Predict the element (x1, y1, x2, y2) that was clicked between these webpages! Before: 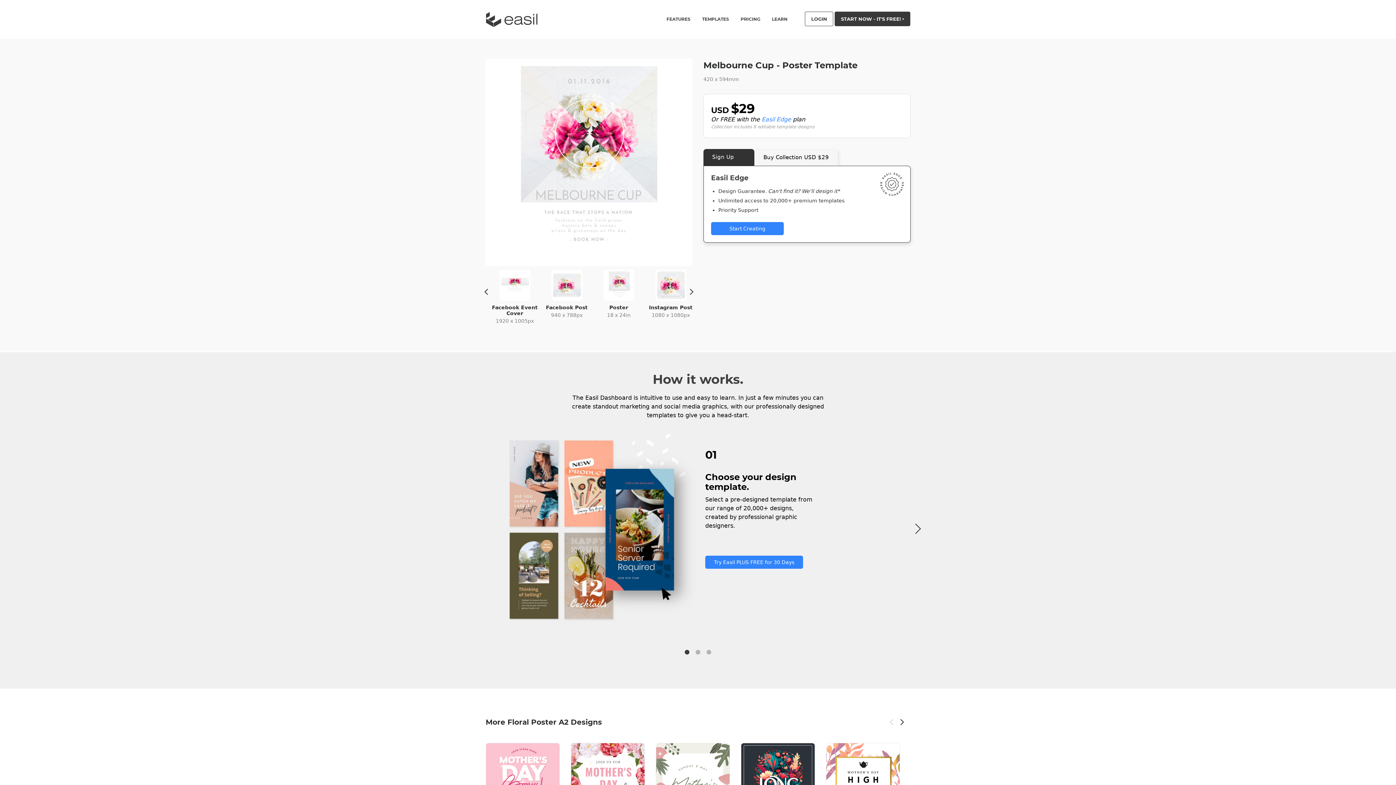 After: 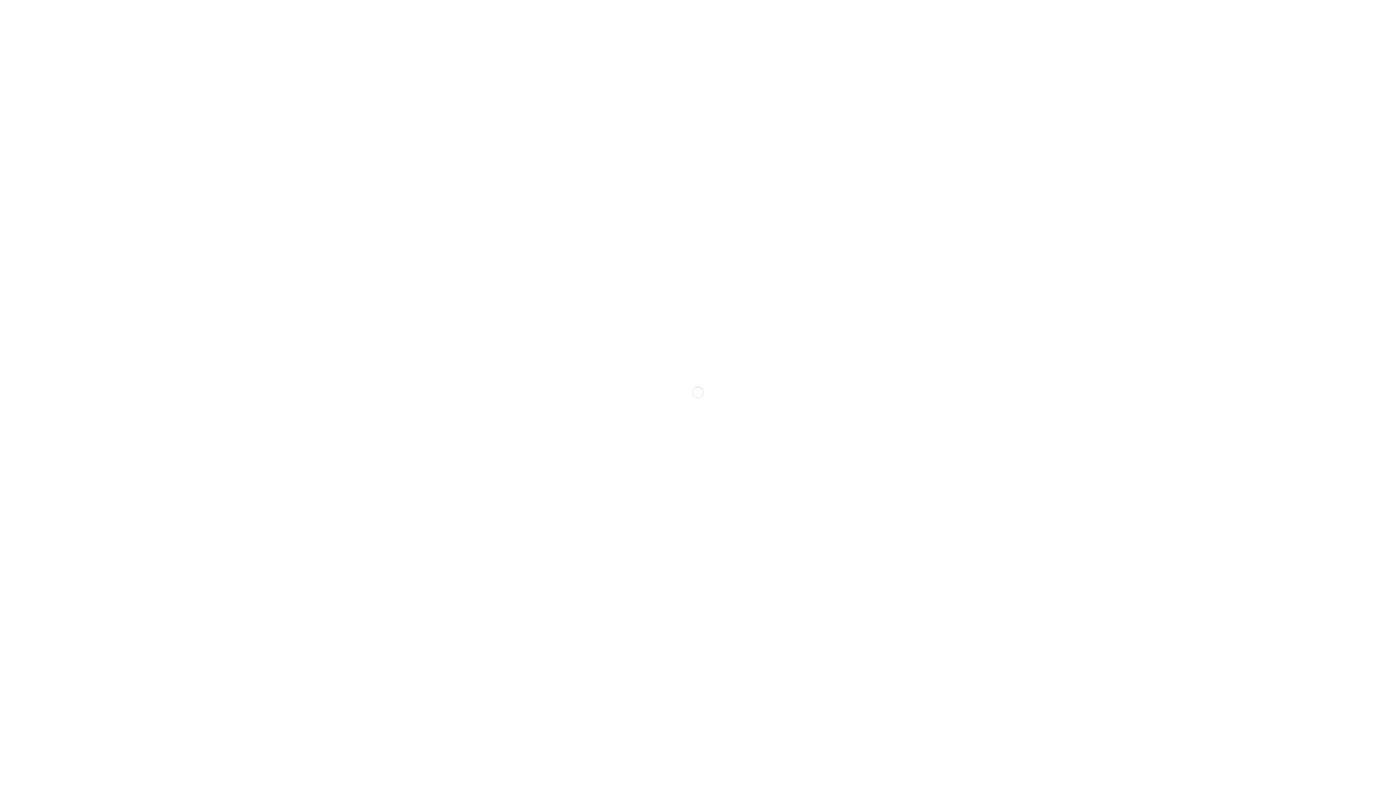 Action: label: Try Easil PLUS FREE for 30 Days bbox: (705, 556, 803, 569)